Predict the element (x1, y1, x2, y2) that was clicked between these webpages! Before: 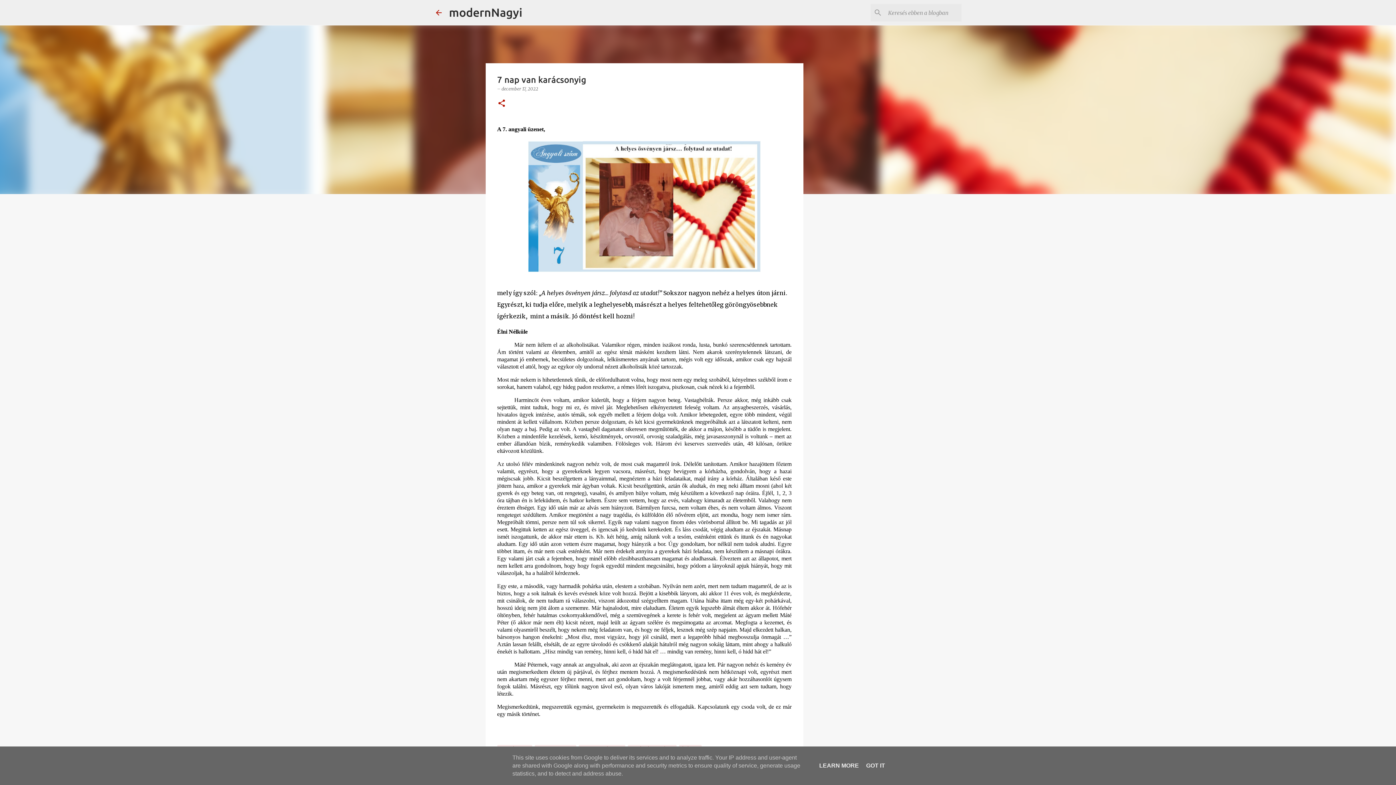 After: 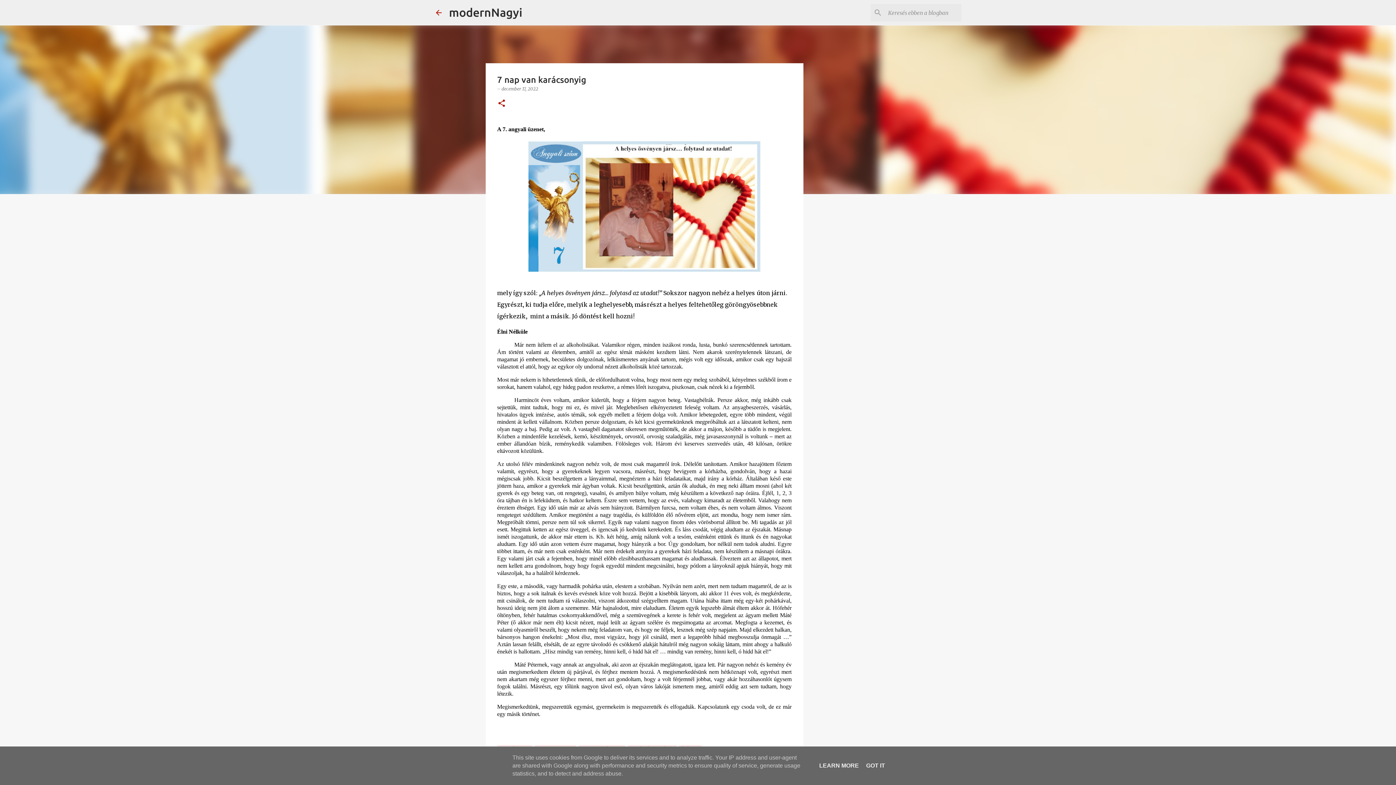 Action: label: december 17, 2022 bbox: (501, 86, 538, 91)